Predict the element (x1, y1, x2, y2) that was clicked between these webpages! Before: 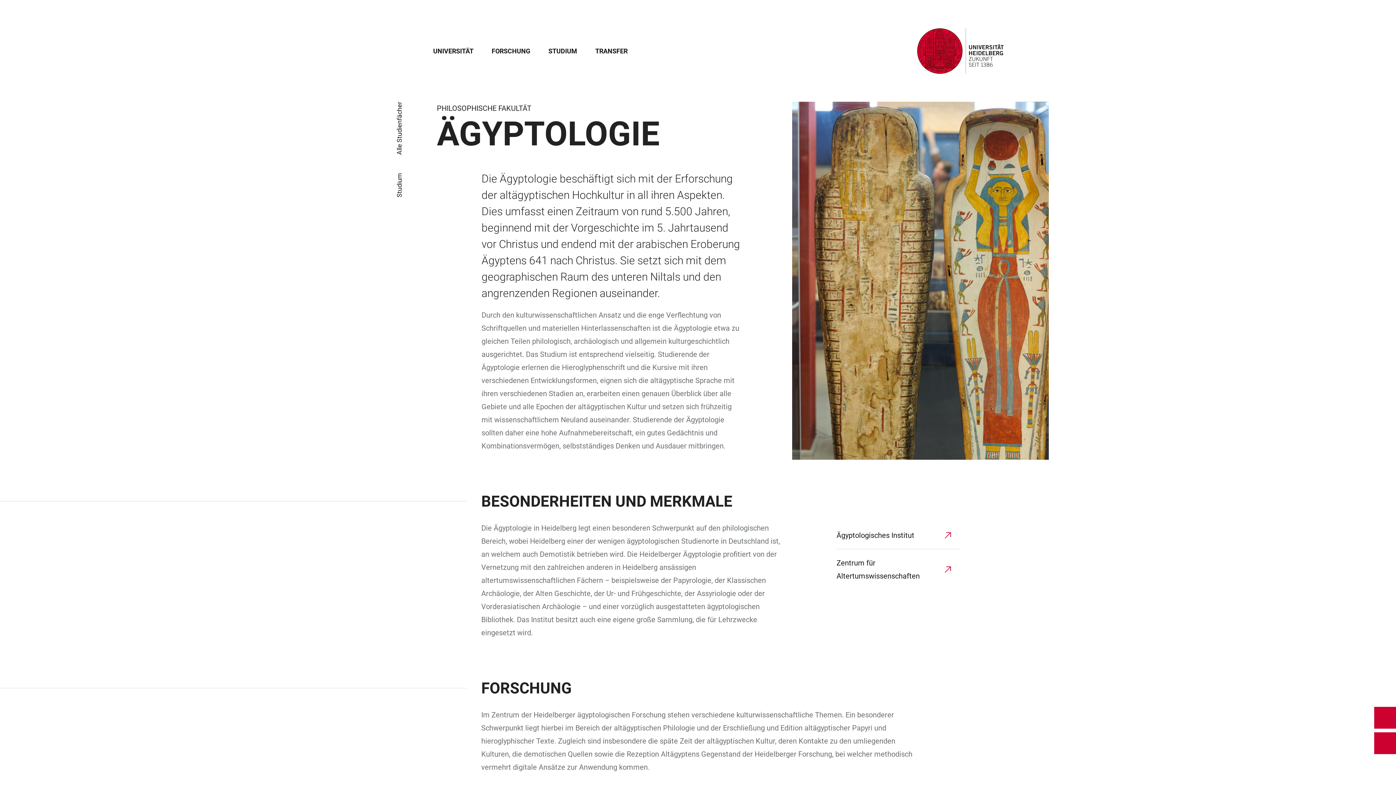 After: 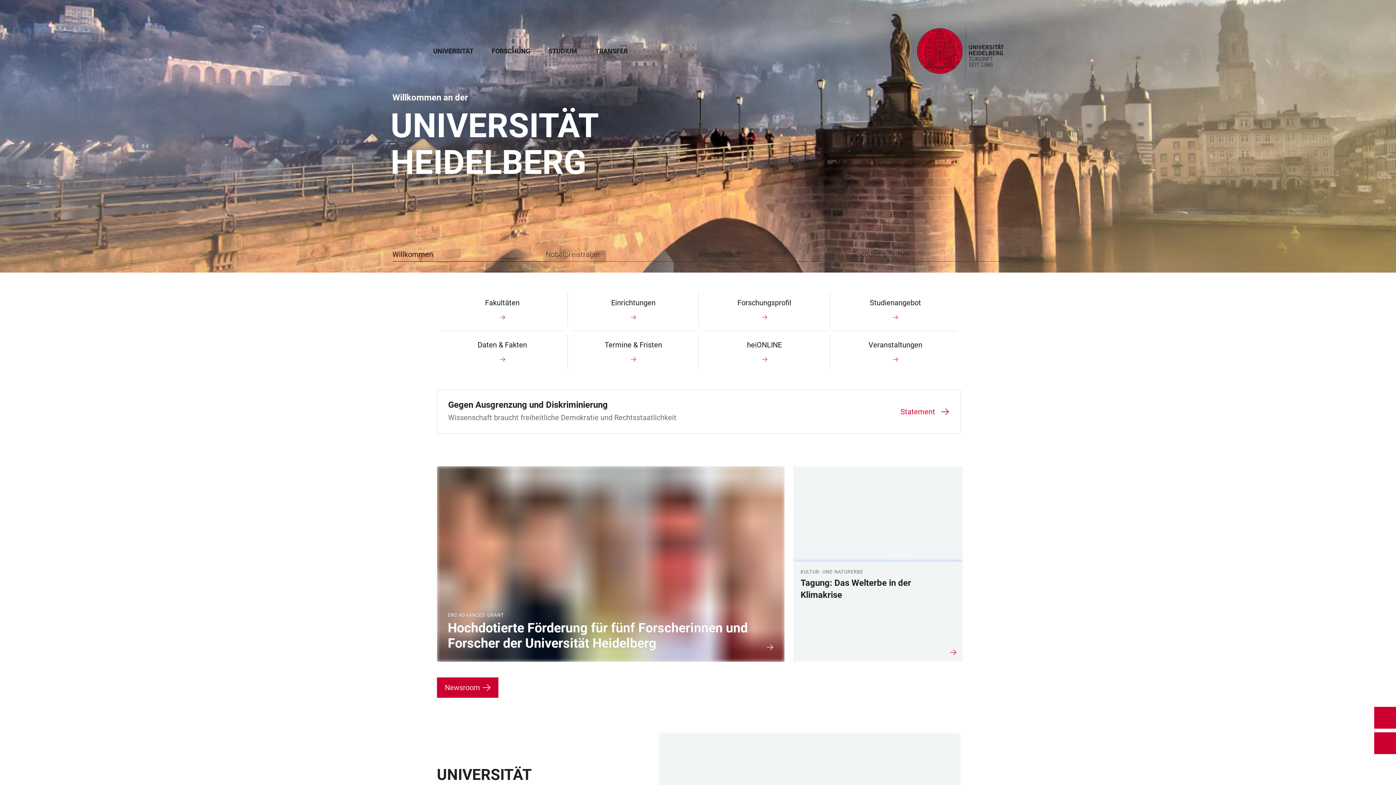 Action: bbox: (395, 215, 403, 225)